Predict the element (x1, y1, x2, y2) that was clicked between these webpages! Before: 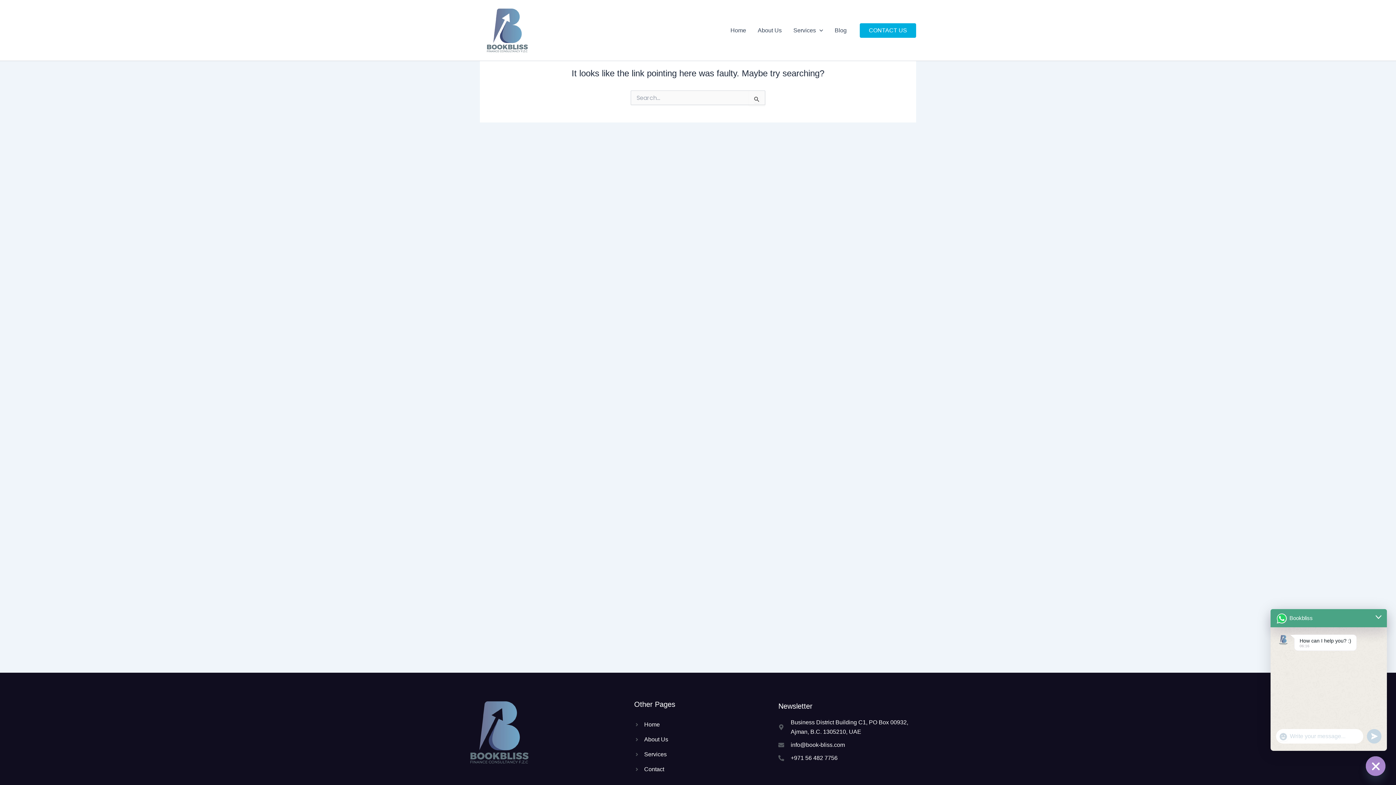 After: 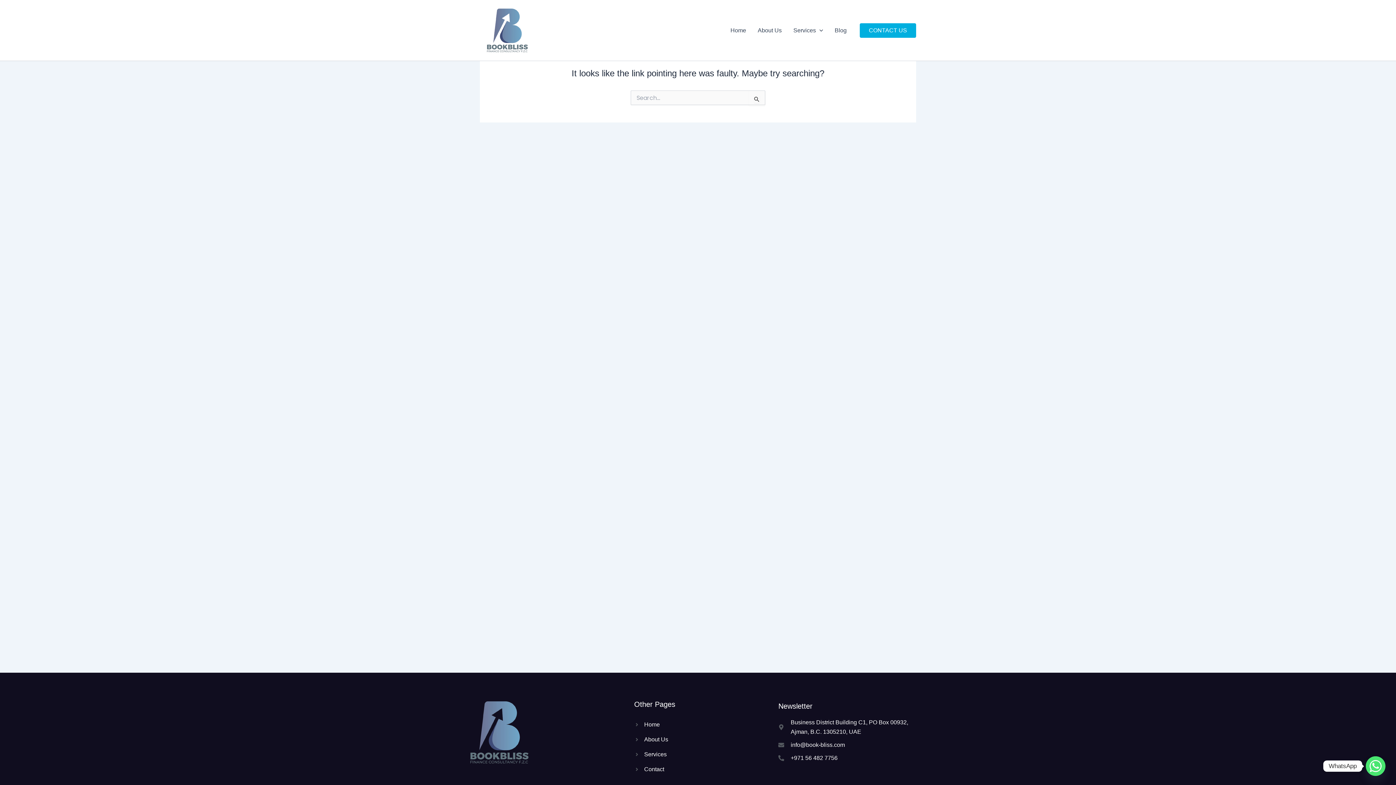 Action: bbox: (1366, 756, 1385, 776) label: Hide chaty